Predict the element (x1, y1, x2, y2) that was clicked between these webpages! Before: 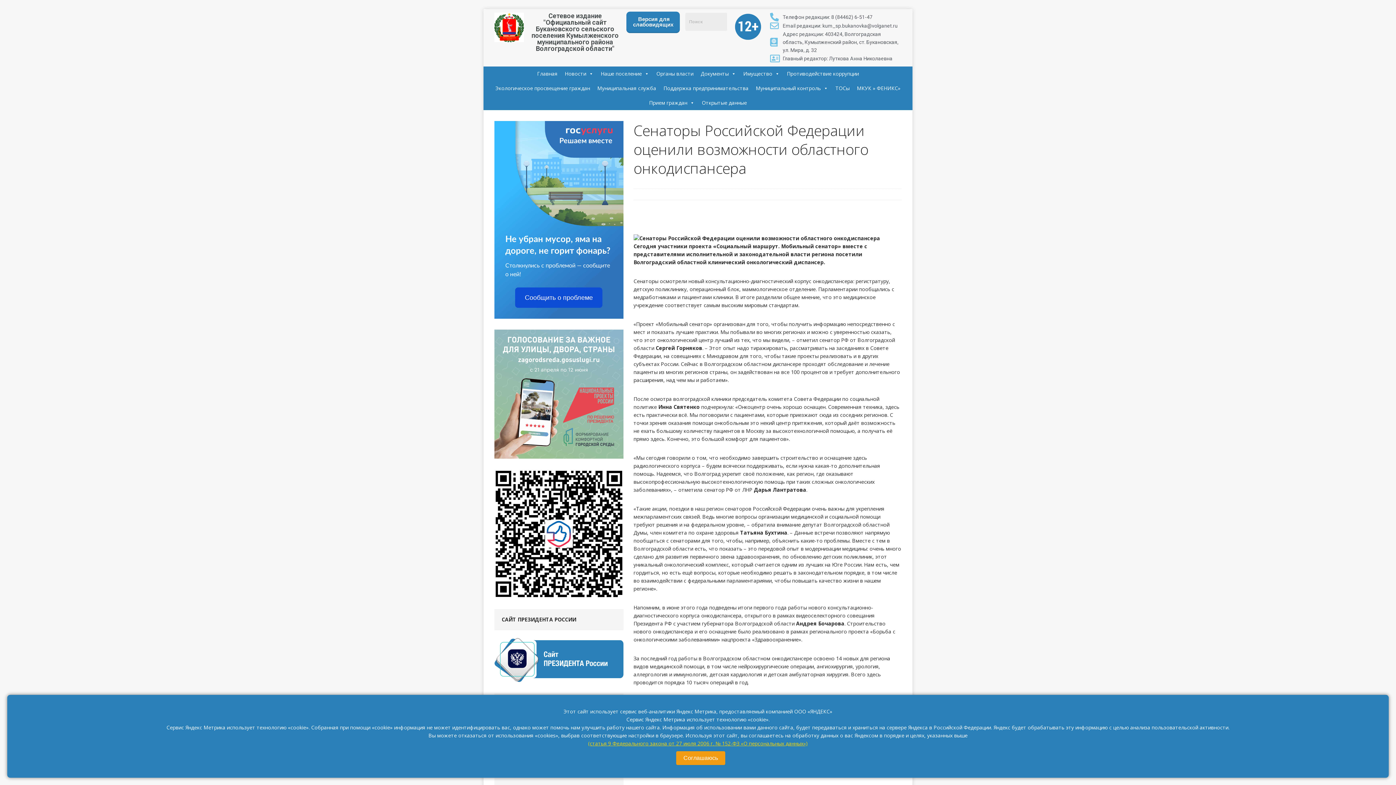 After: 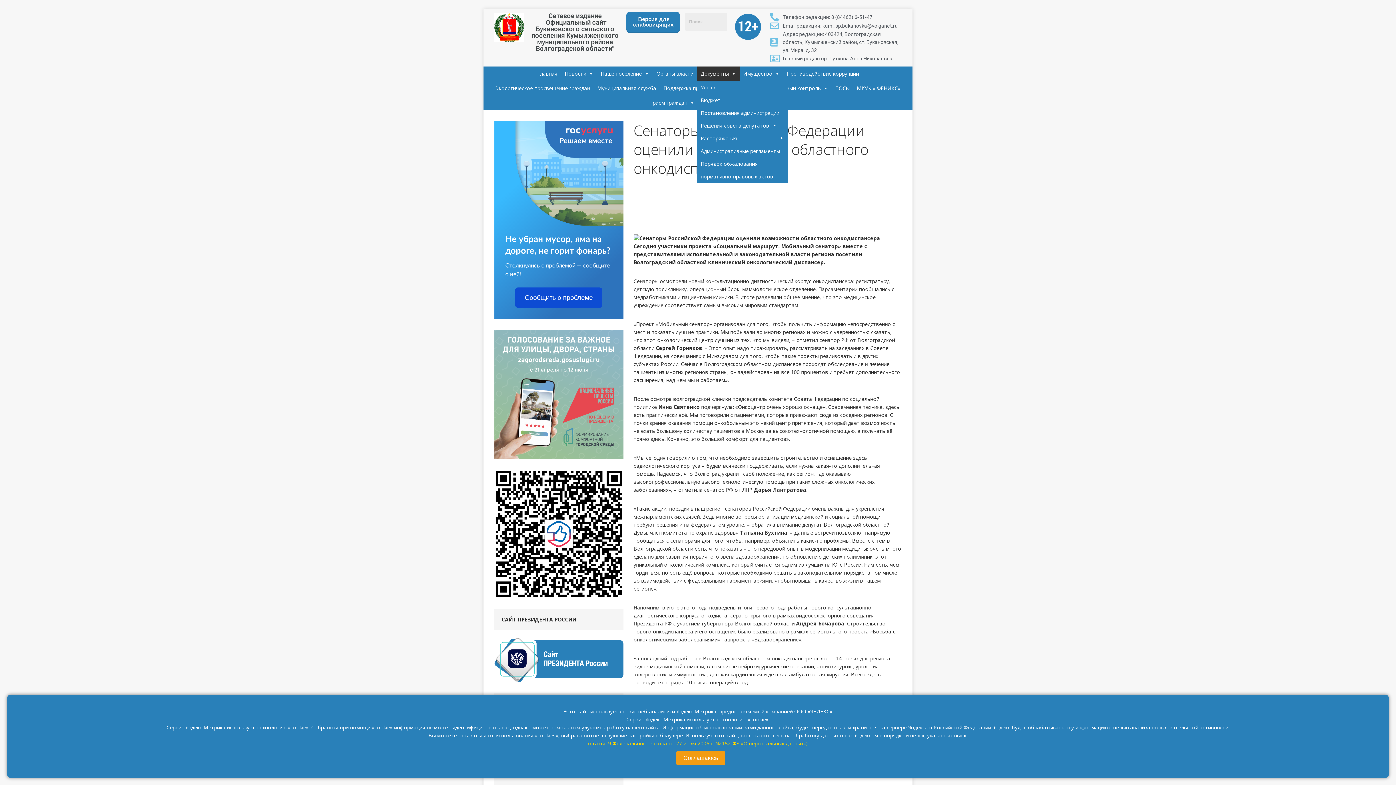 Action: label: Документы bbox: (697, 66, 739, 81)